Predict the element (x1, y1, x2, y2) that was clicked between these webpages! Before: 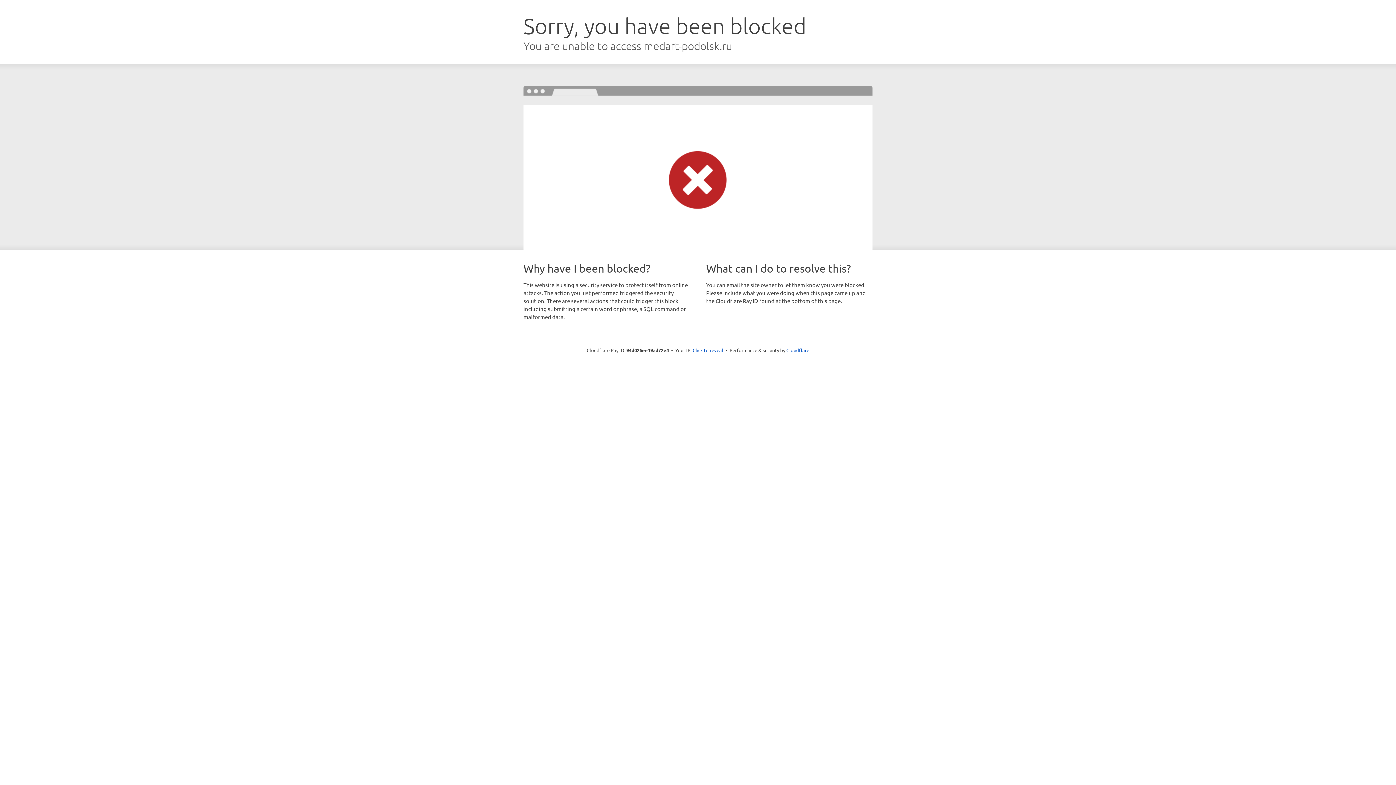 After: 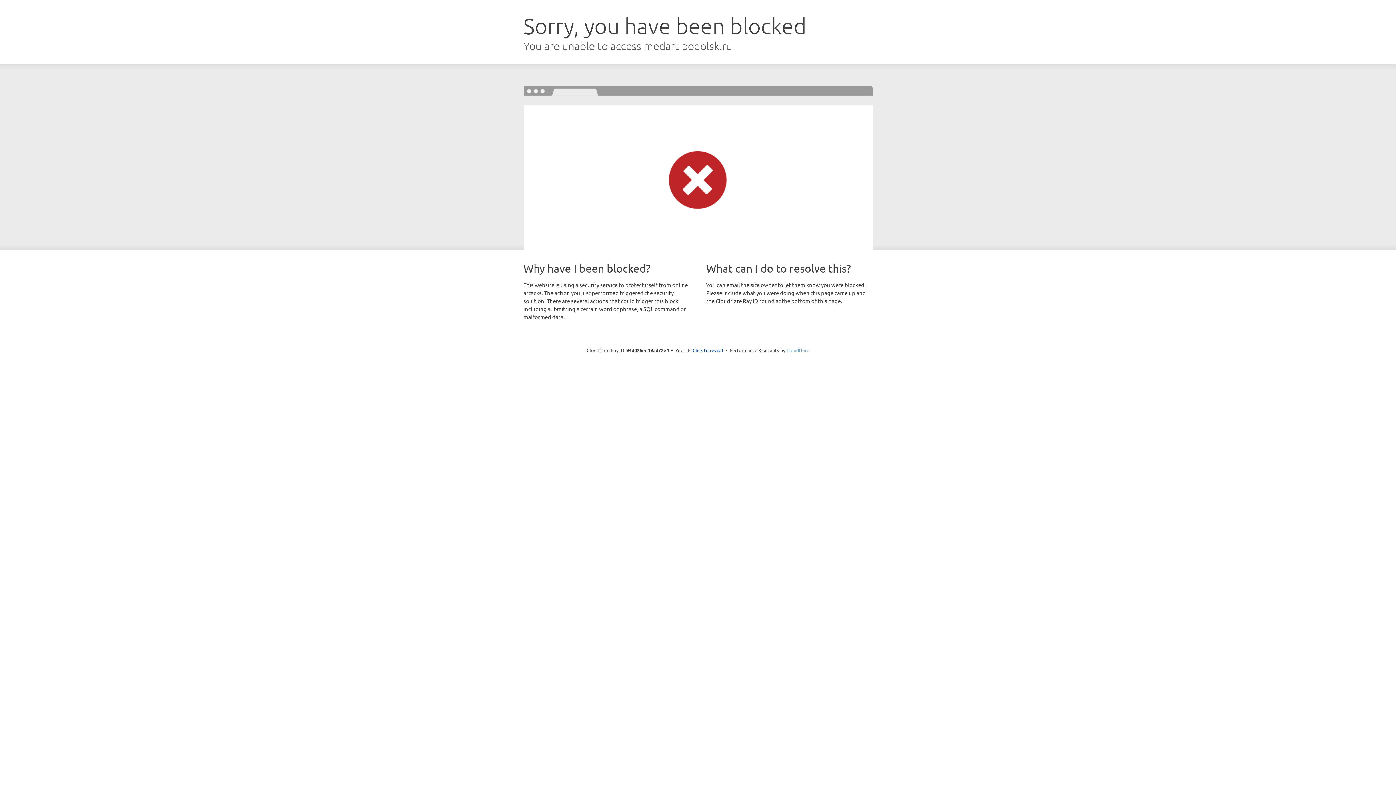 Action: bbox: (786, 347, 809, 353) label: Cloudflare